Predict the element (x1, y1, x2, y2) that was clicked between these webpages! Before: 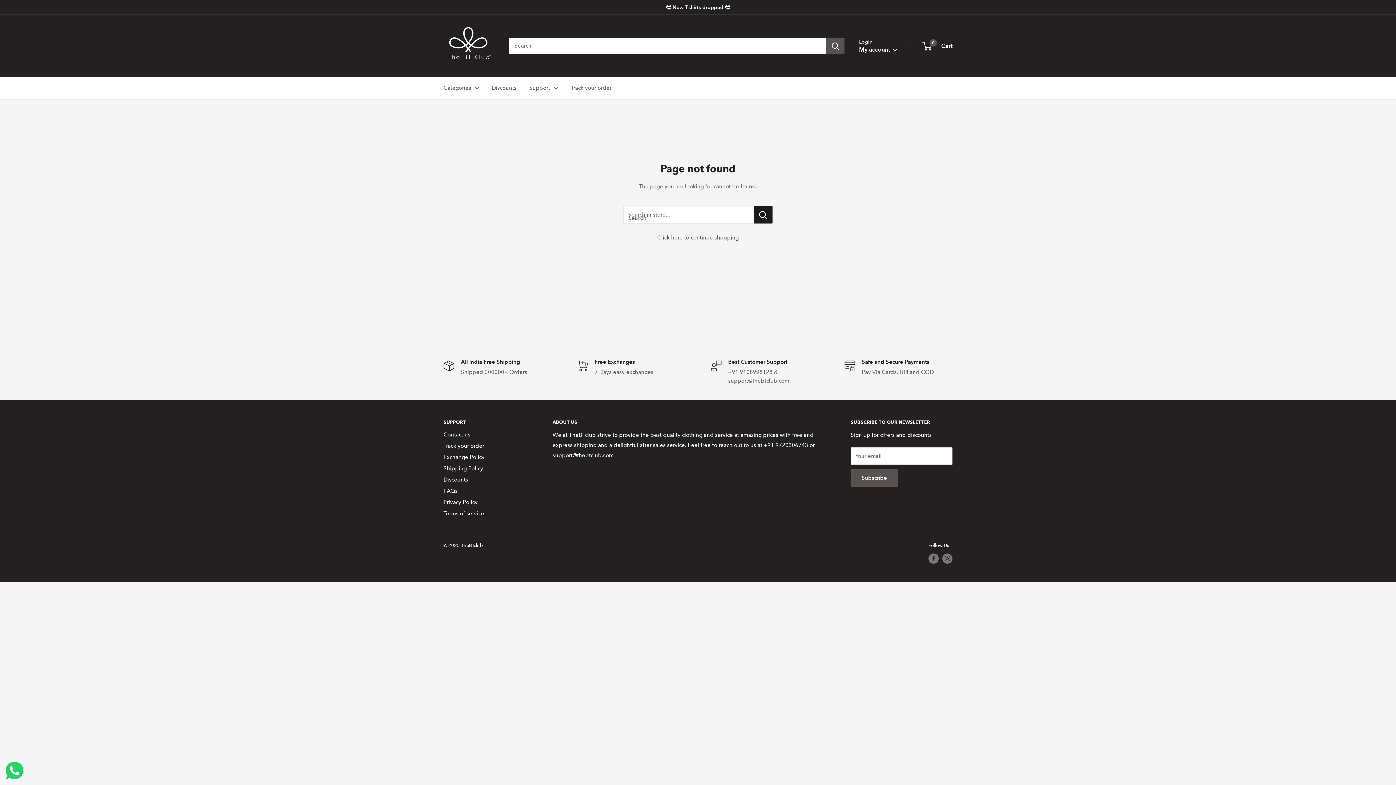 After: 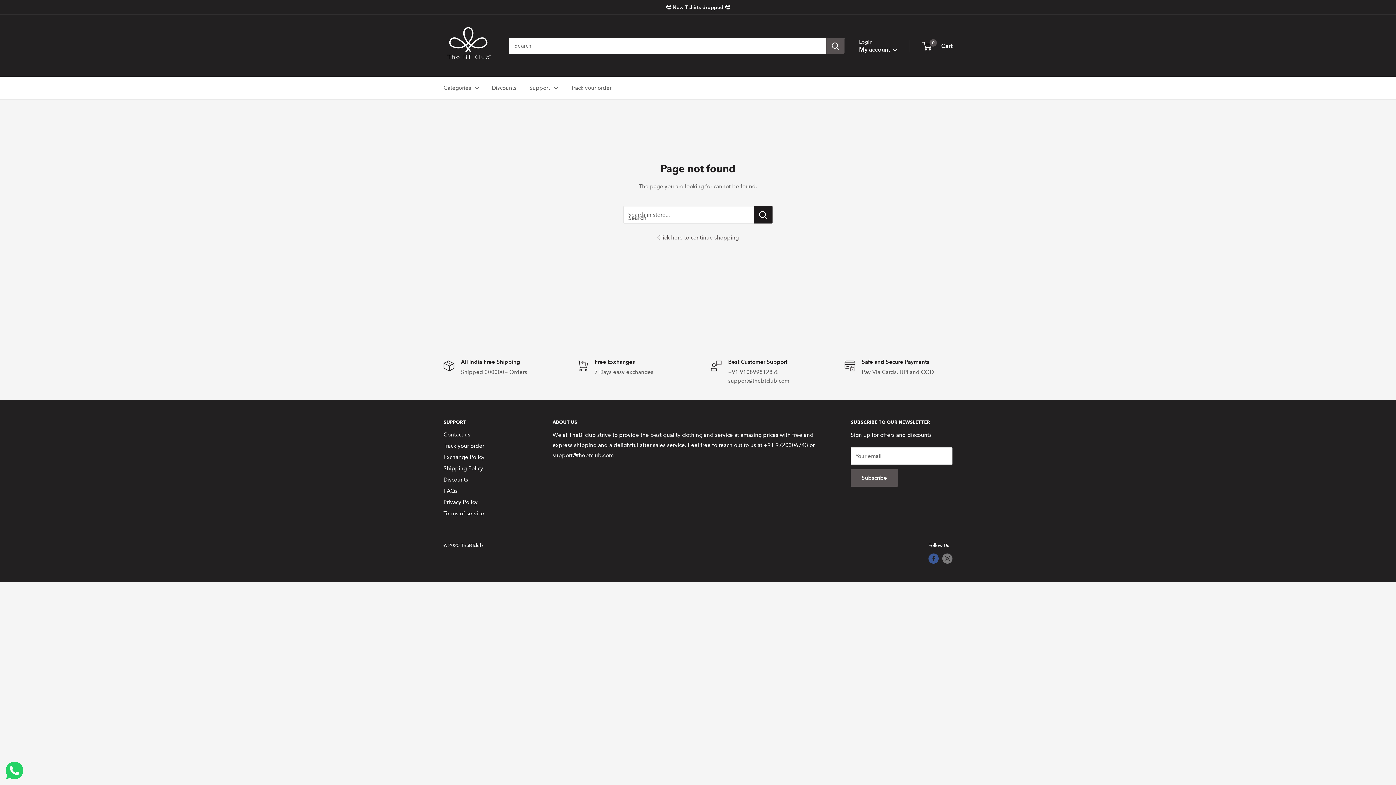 Action: label: Follow us on Facebook bbox: (928, 553, 938, 564)